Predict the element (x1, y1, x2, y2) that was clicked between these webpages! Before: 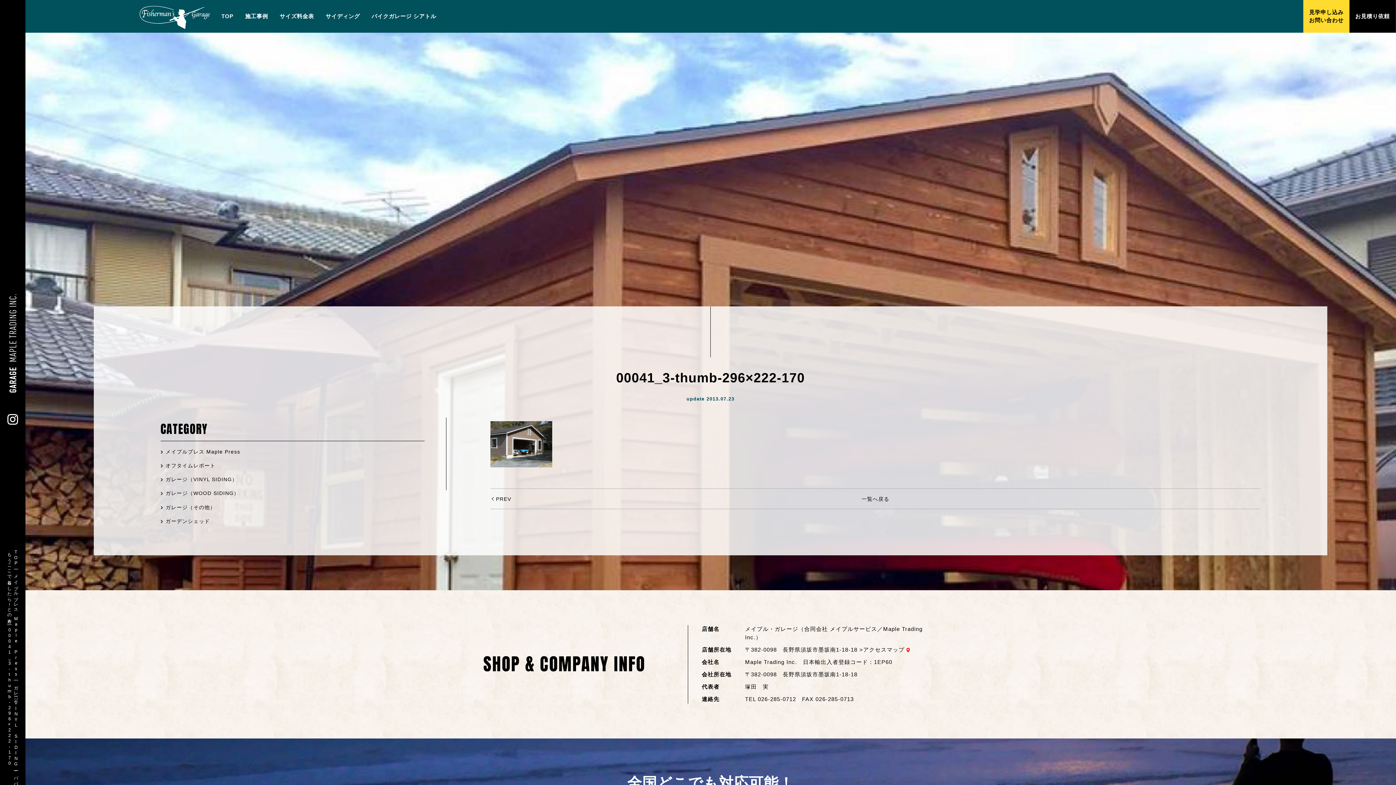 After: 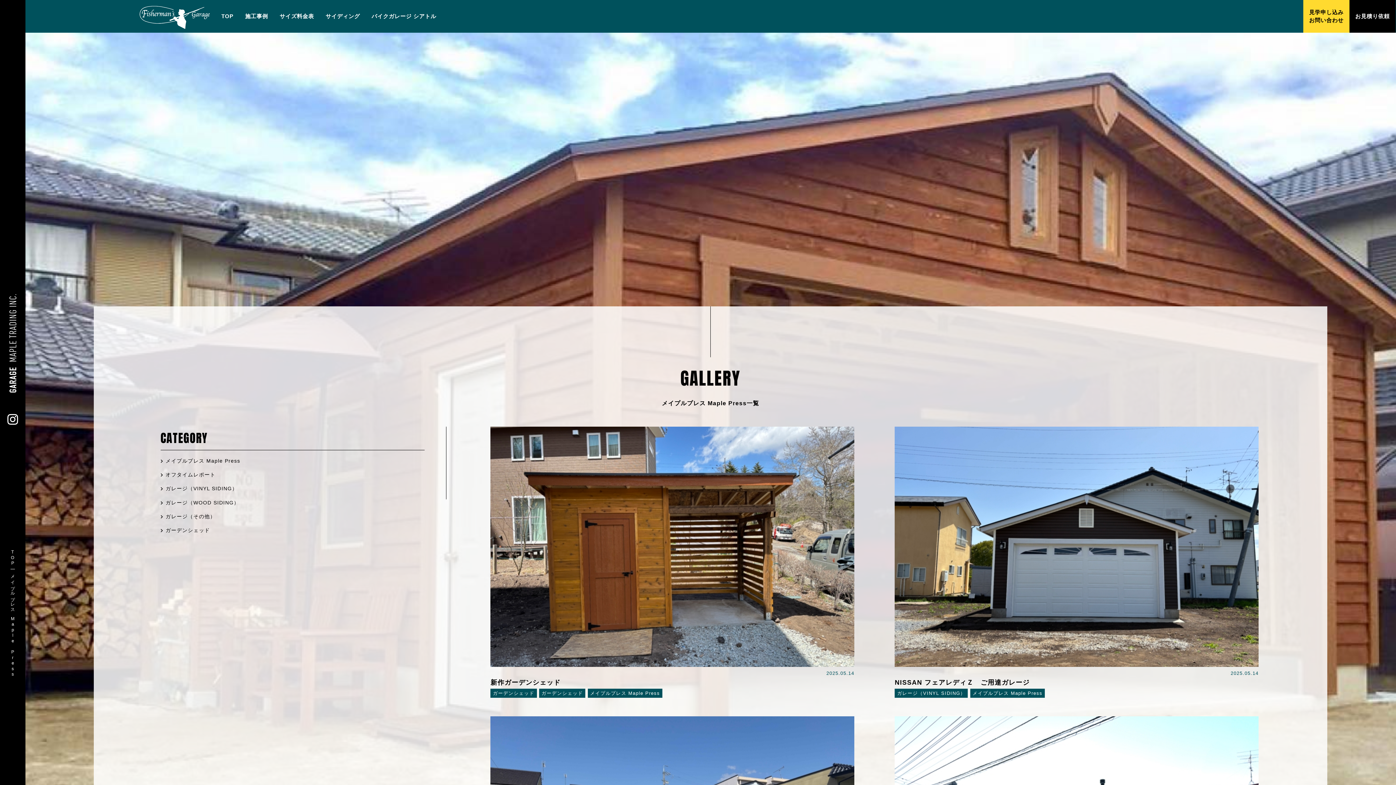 Action: label: メイプルプレス Maple Press bbox: (160, 447, 240, 457)